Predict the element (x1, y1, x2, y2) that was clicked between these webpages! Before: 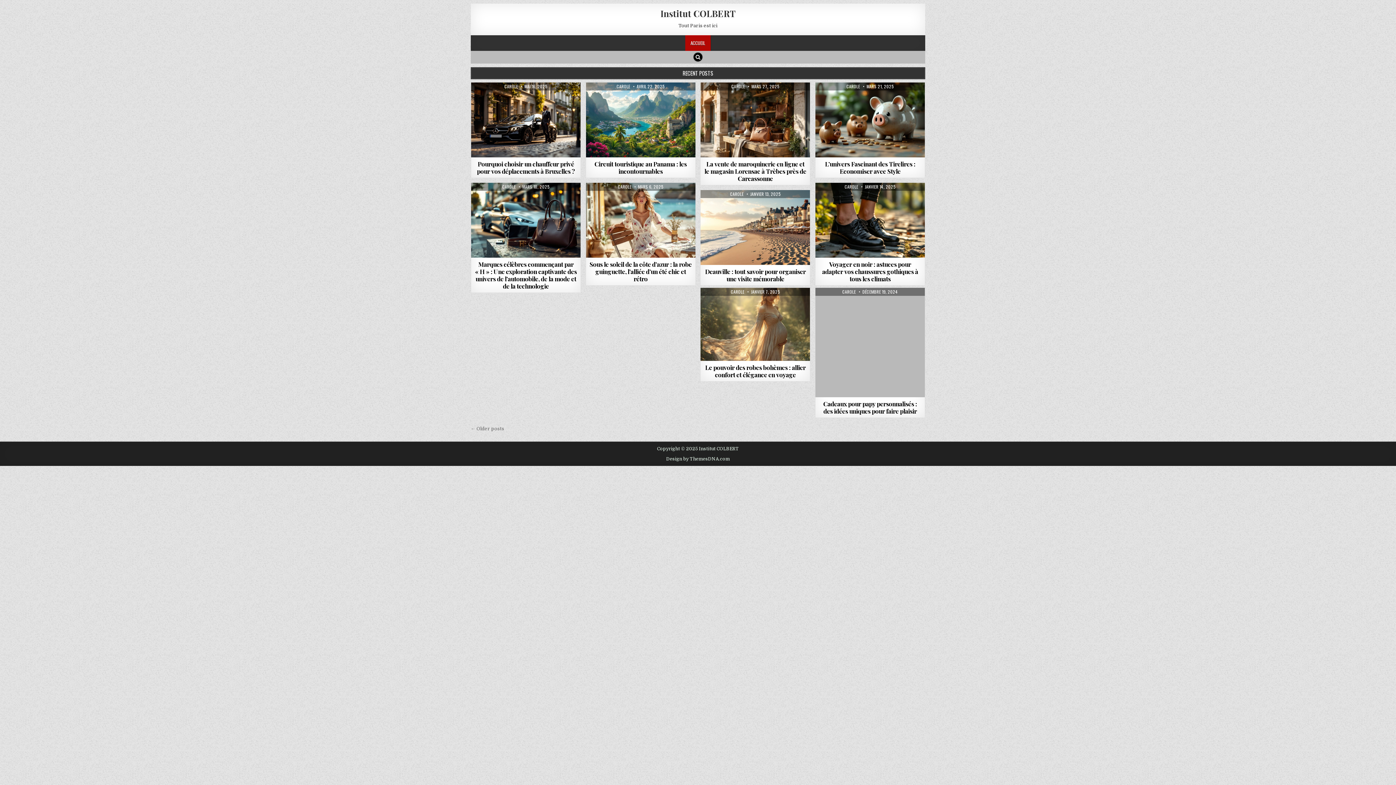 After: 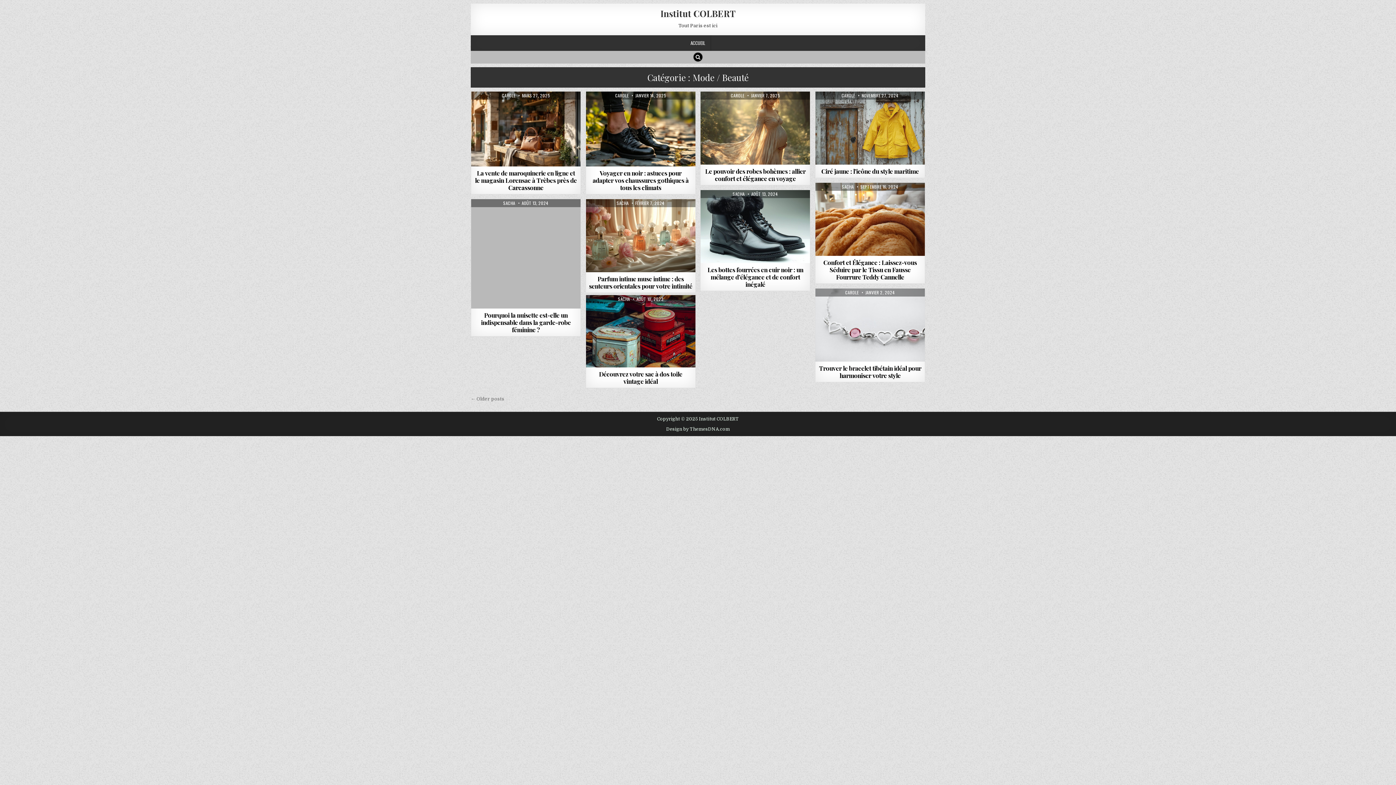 Action: bbox: (723, 302, 756, 309) label: MODE / BEAUTÉ